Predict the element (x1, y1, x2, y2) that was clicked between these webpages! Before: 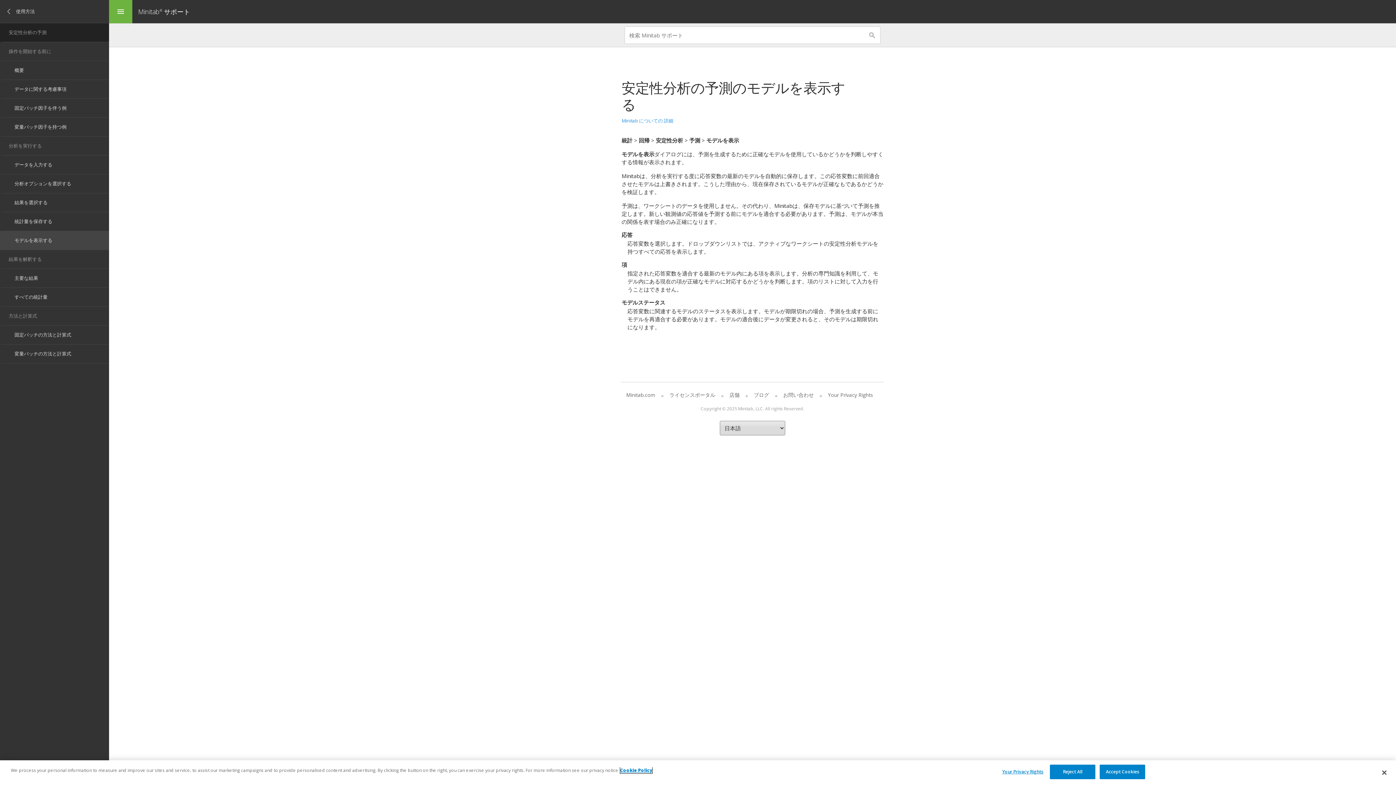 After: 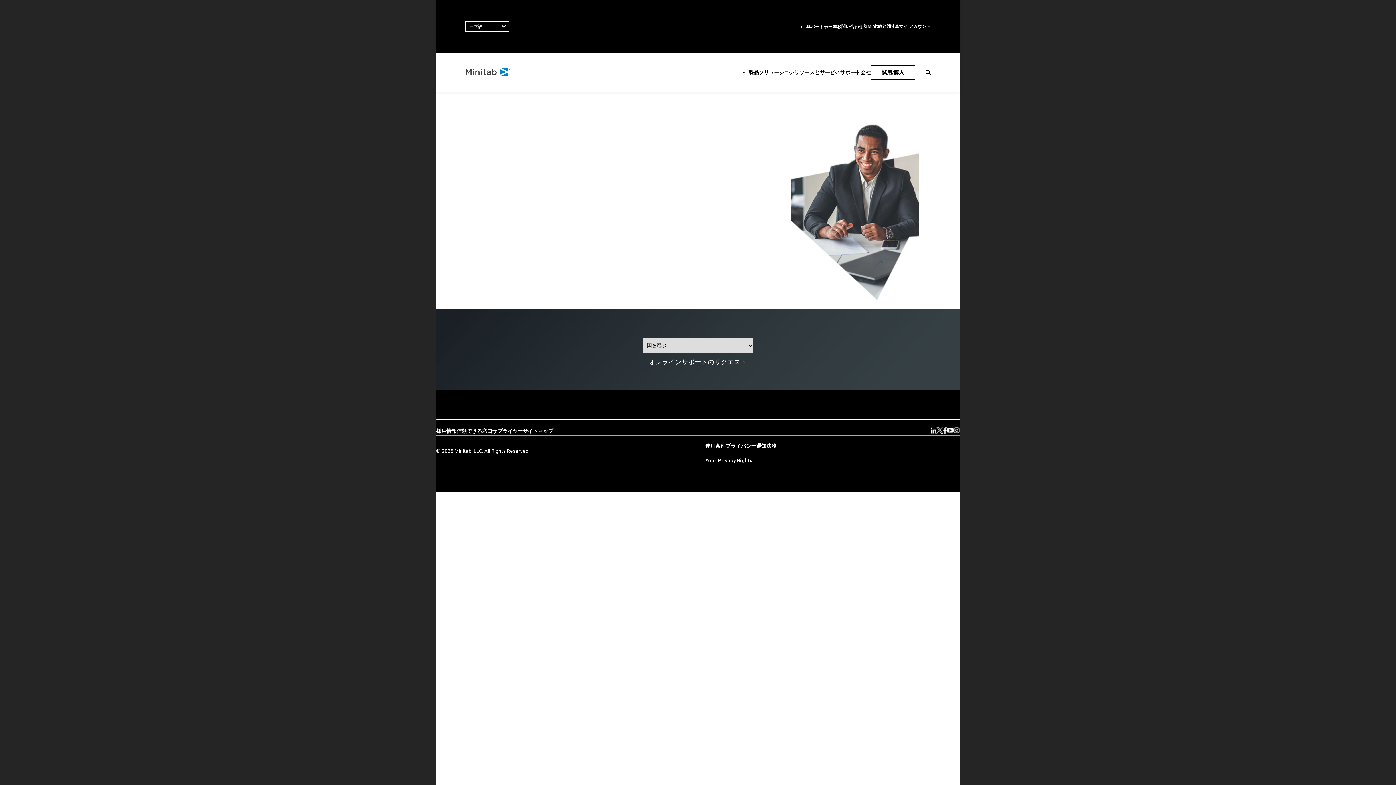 Action: bbox: (777, 391, 819, 398) label: お問い合わせ